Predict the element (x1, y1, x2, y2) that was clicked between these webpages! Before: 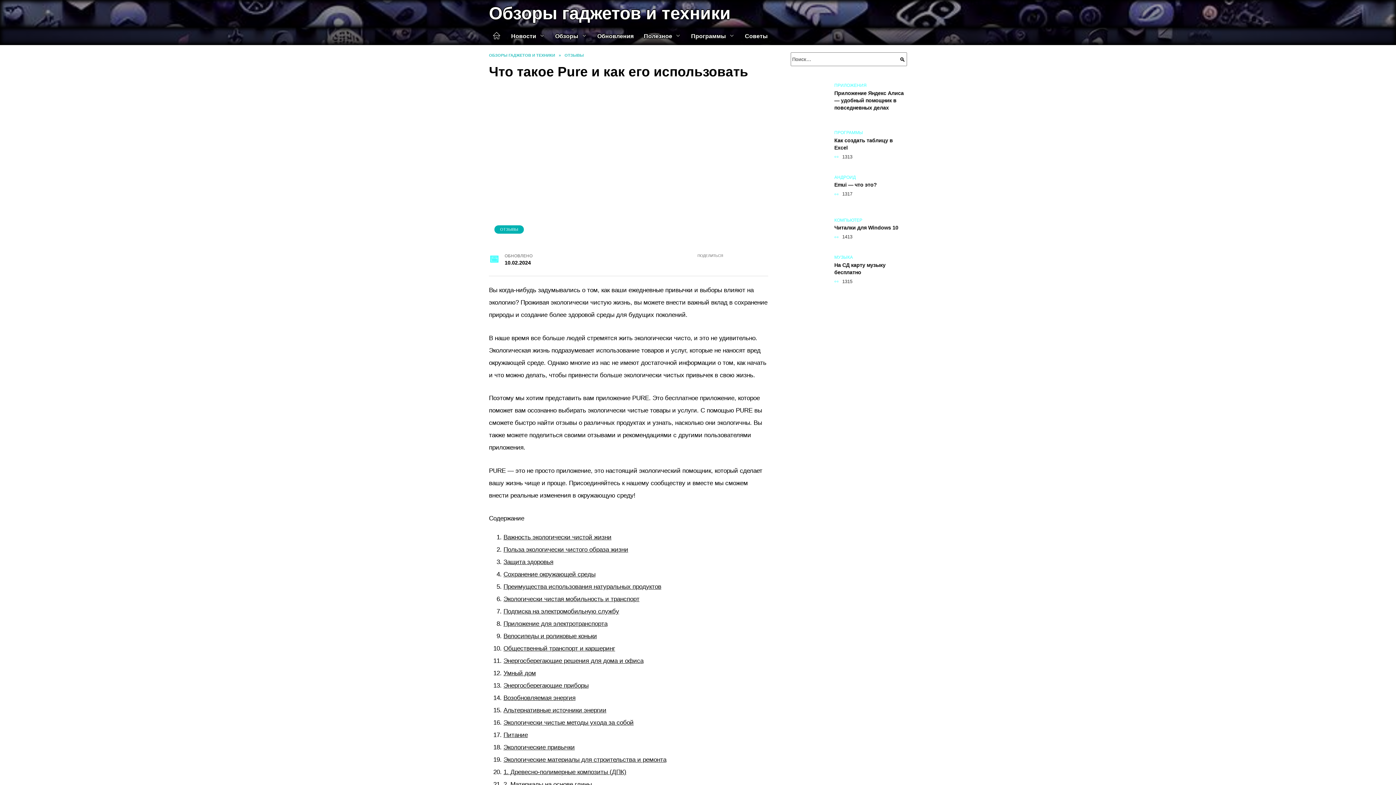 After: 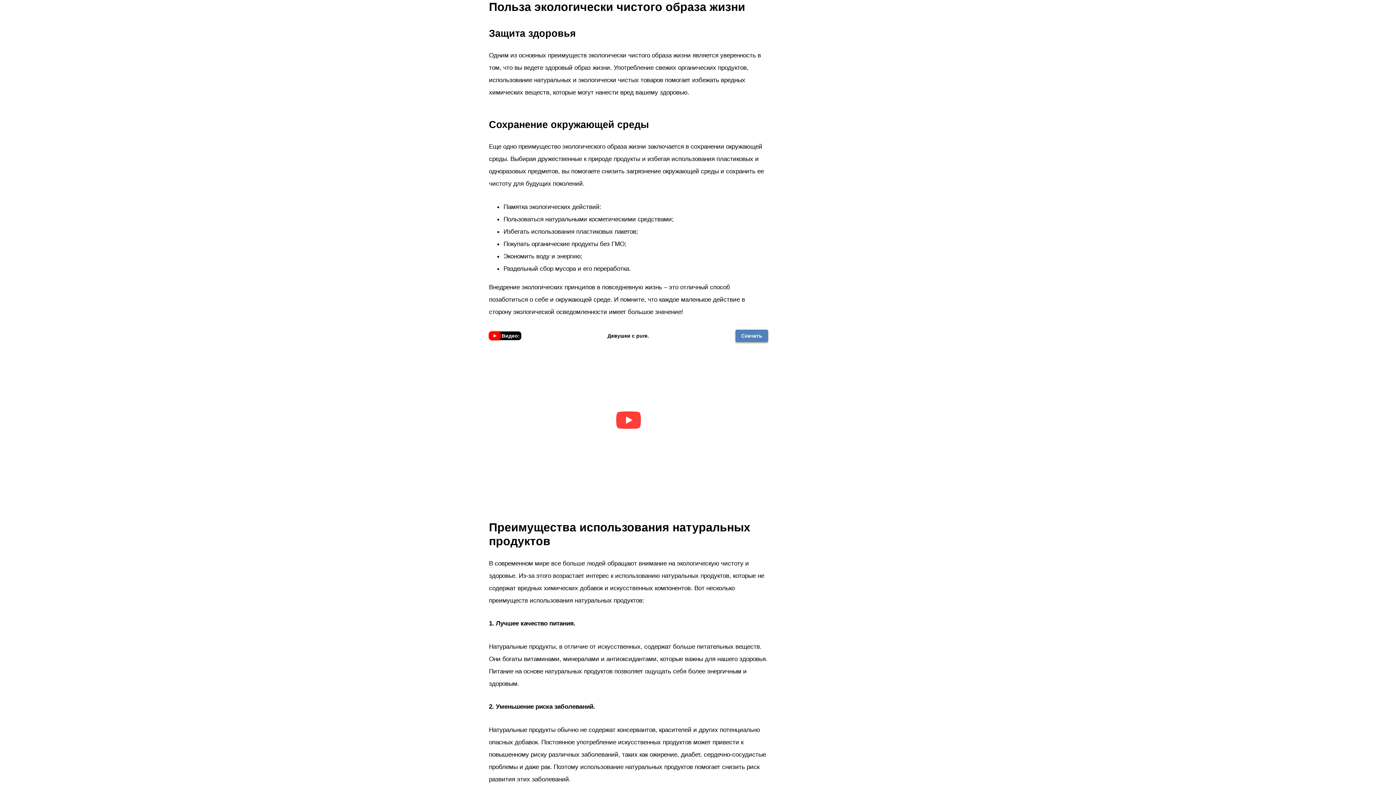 Action: label: Польза экологически чистого образа жизни bbox: (503, 546, 628, 553)